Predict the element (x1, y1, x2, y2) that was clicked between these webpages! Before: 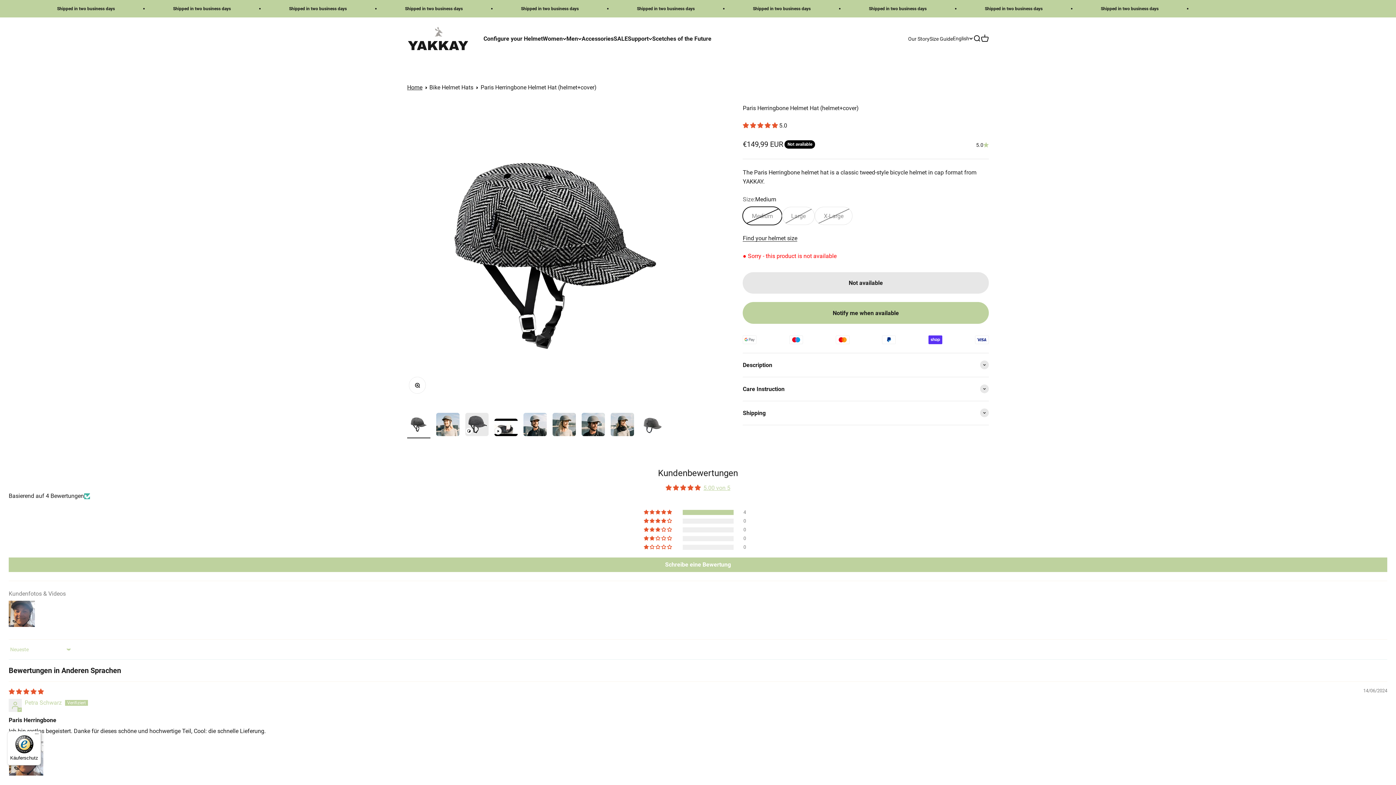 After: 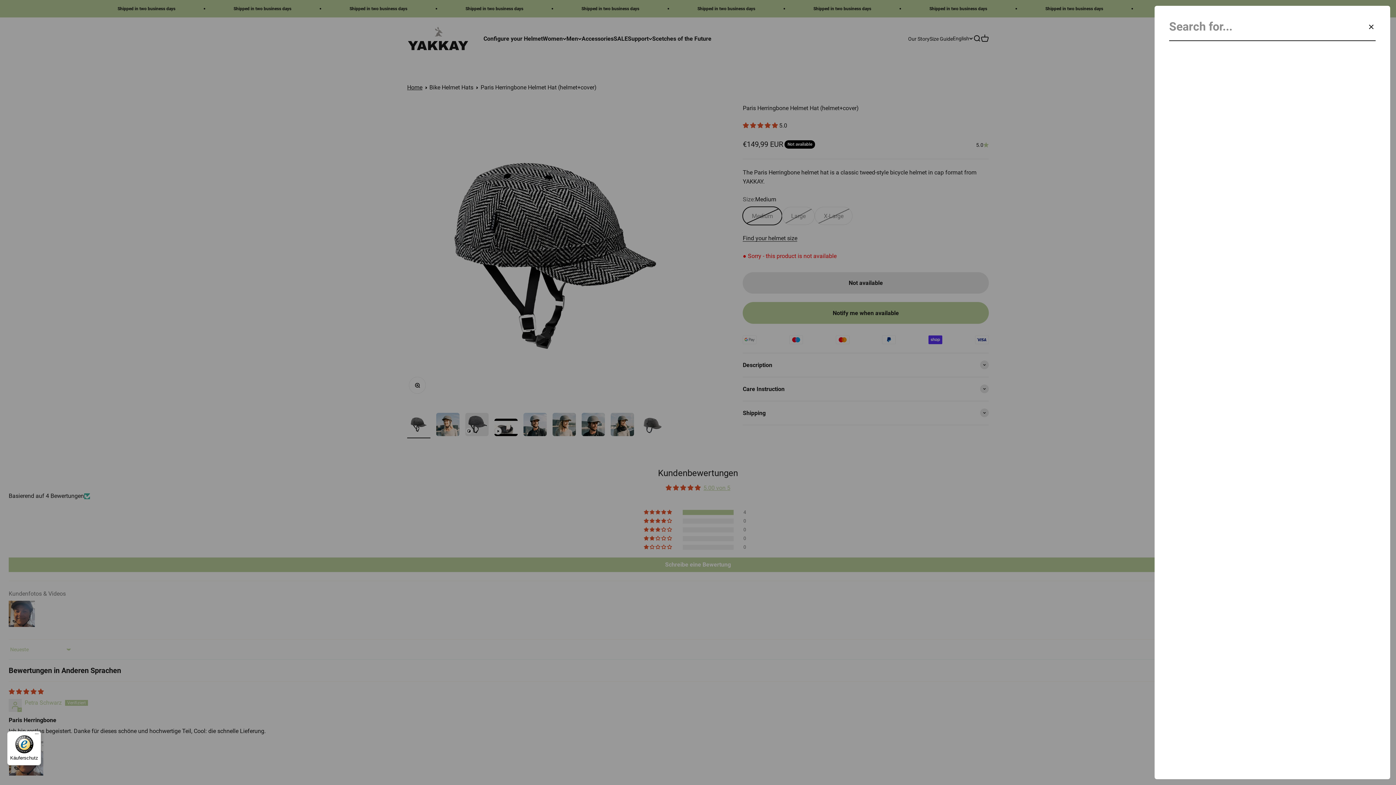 Action: label: Open search bbox: (973, 34, 981, 42)